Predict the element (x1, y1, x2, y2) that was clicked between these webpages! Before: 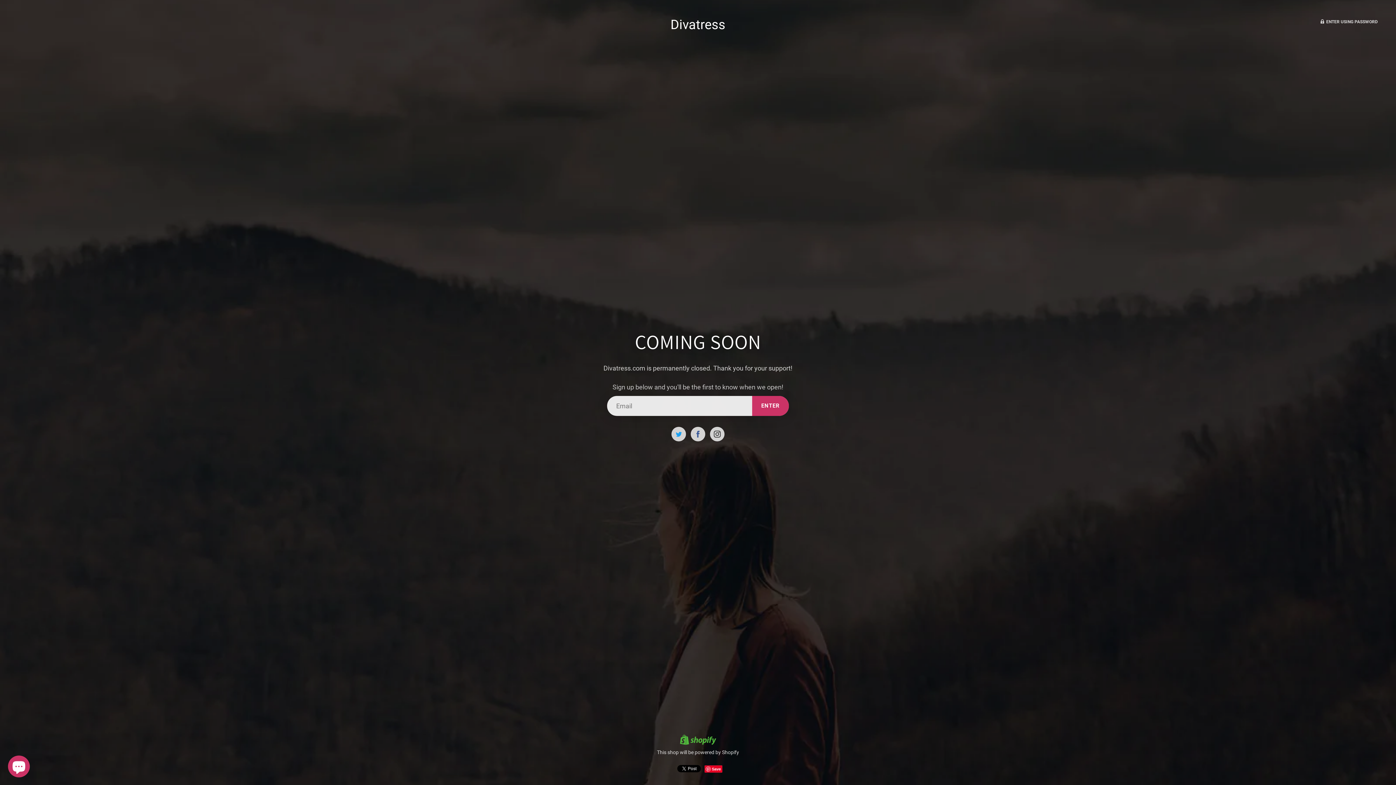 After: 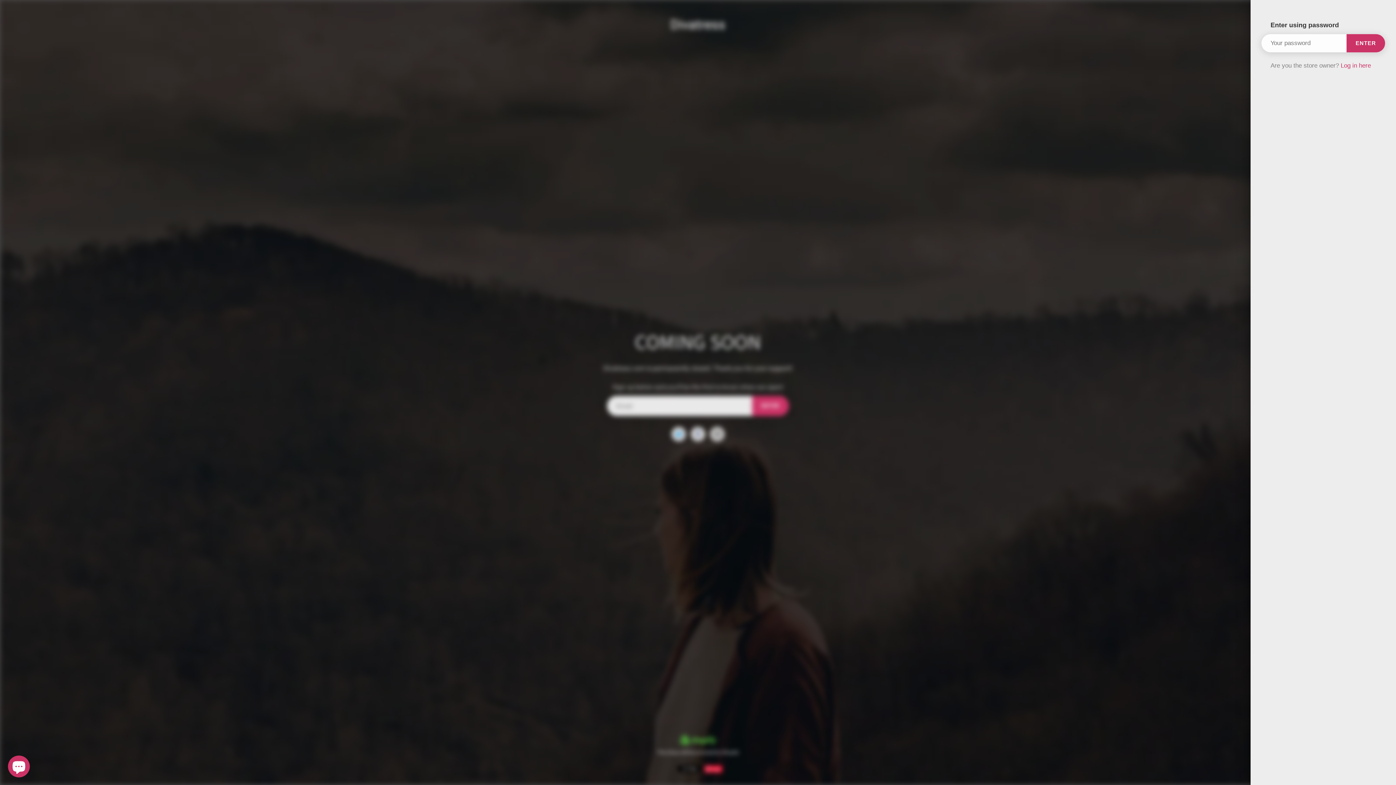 Action: label:  ENTER USING PASSWORD bbox: (1320, 18, 1378, 25)